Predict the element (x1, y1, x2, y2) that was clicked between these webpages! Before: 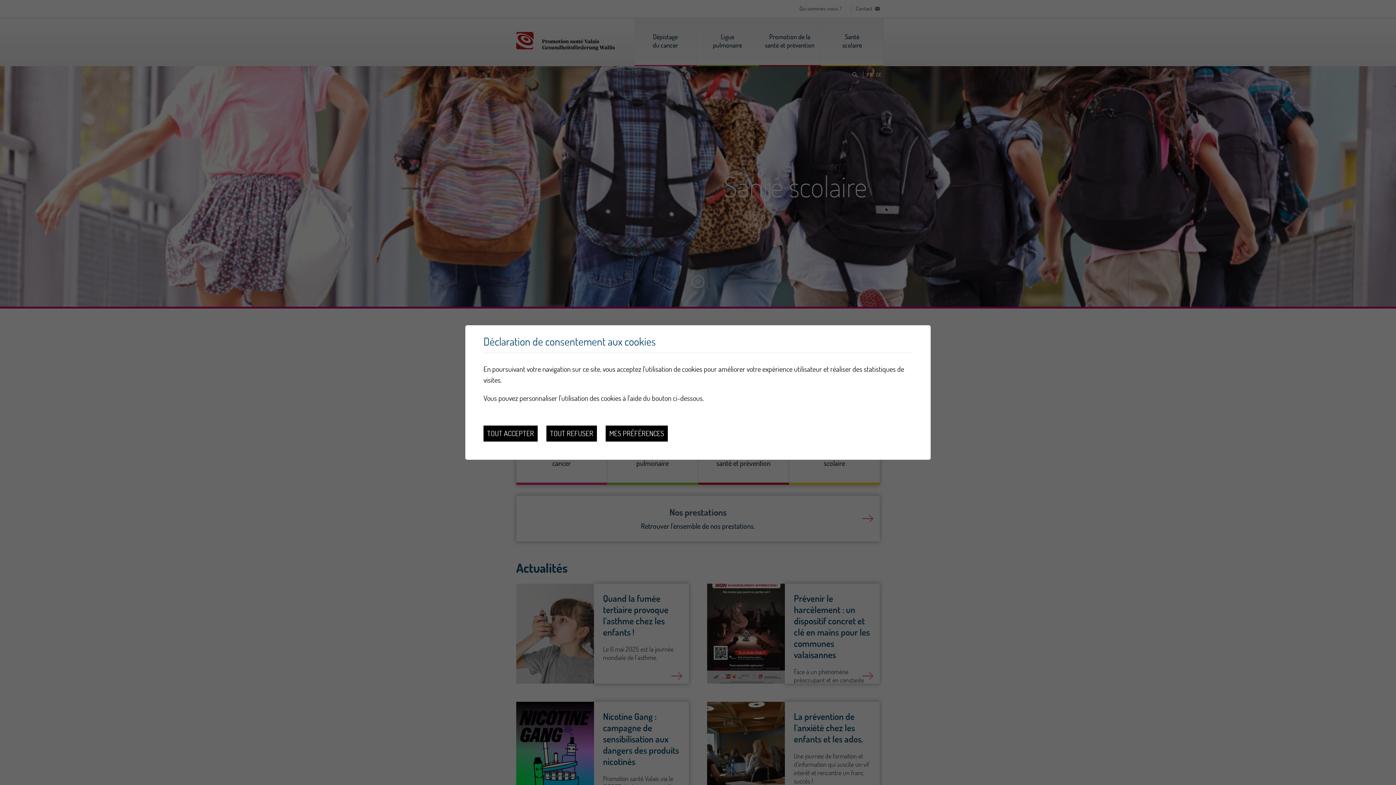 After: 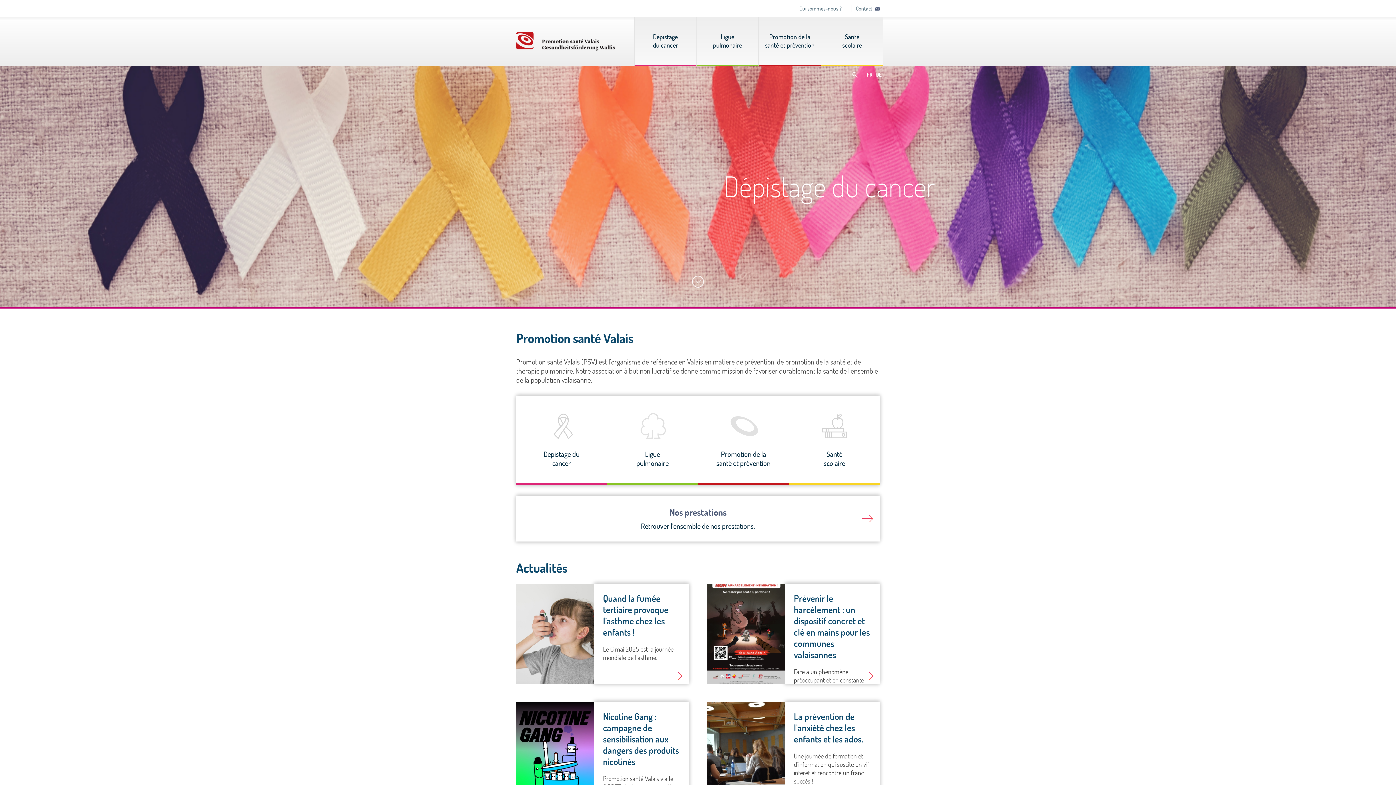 Action: bbox: (546, 425, 597, 441) label: TOUT REFUSER